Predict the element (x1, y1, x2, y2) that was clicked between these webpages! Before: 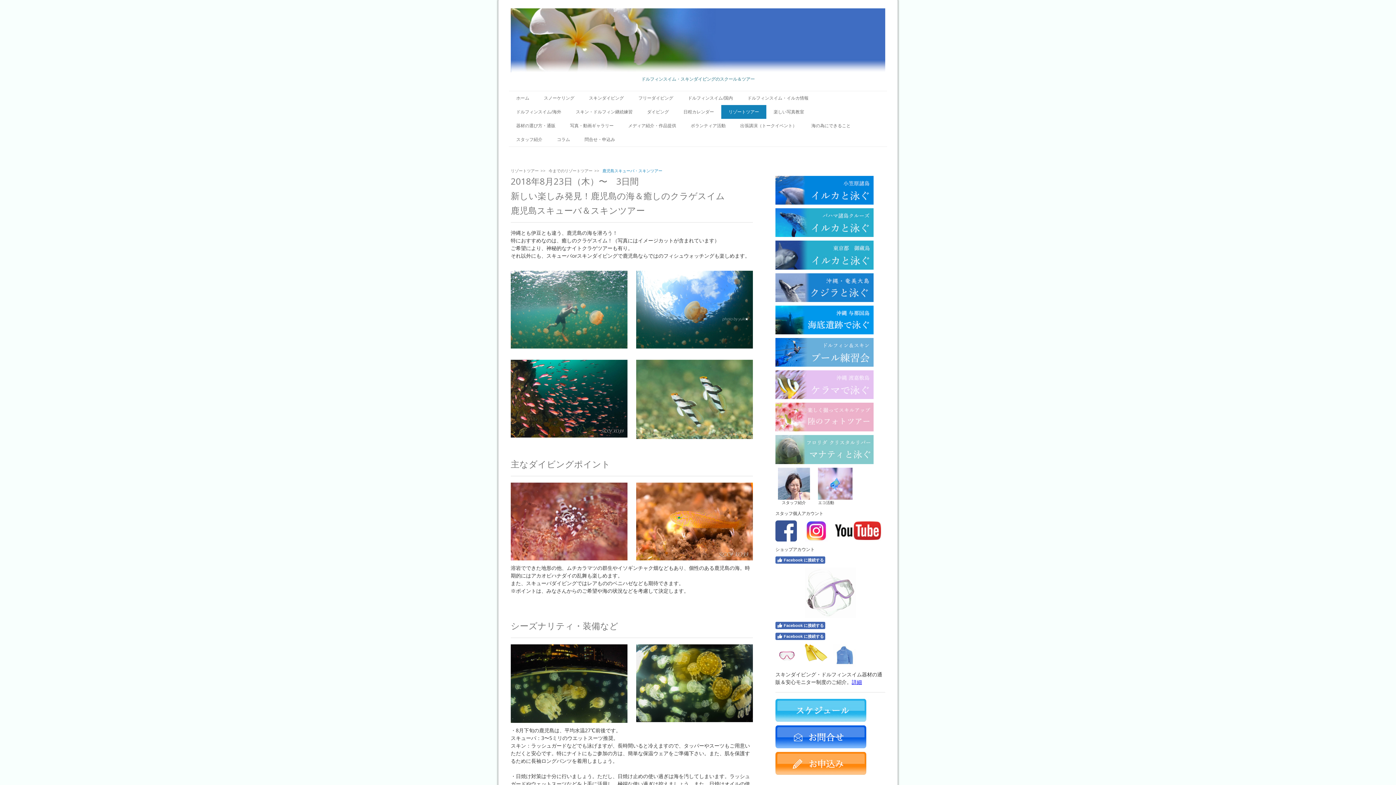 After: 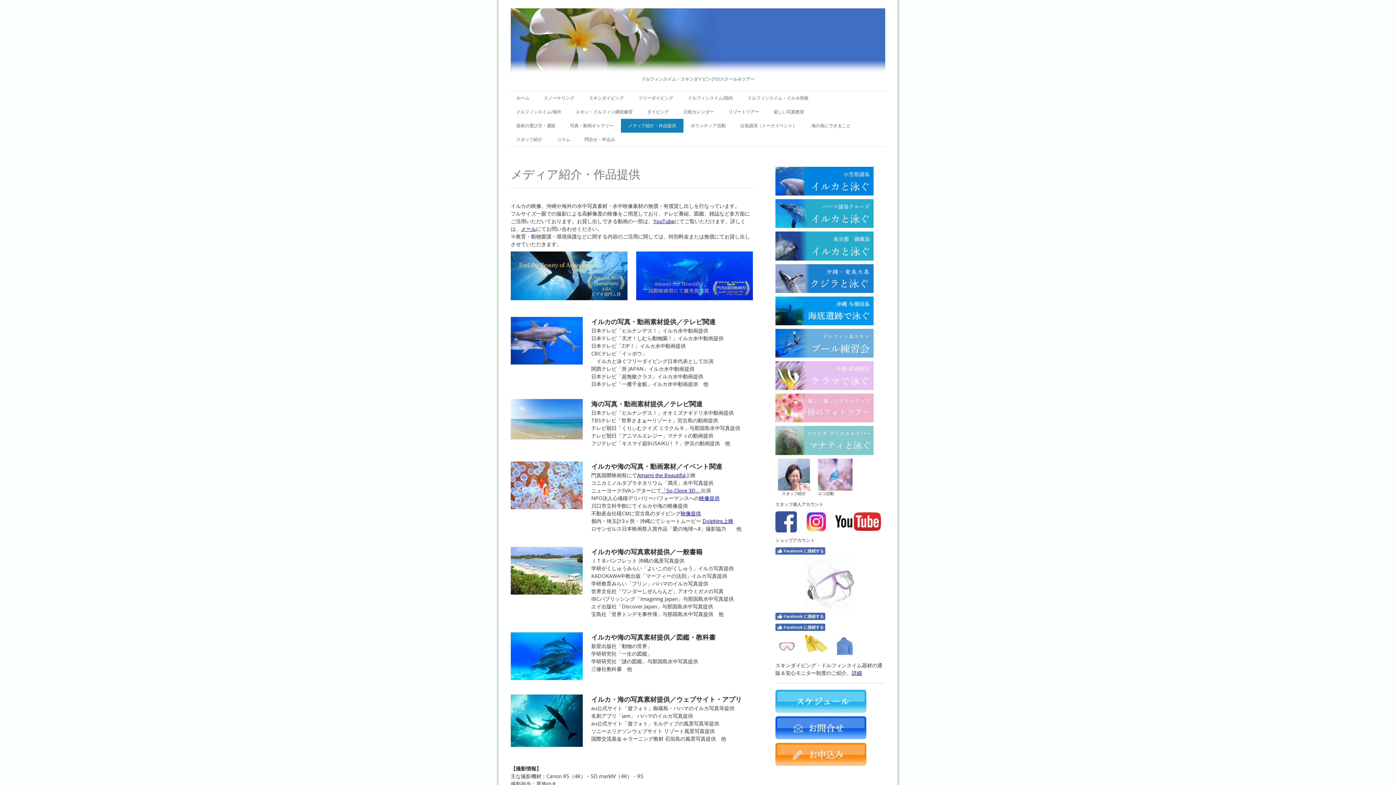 Action: bbox: (621, 118, 683, 132) label: メディア紹介・作品提供